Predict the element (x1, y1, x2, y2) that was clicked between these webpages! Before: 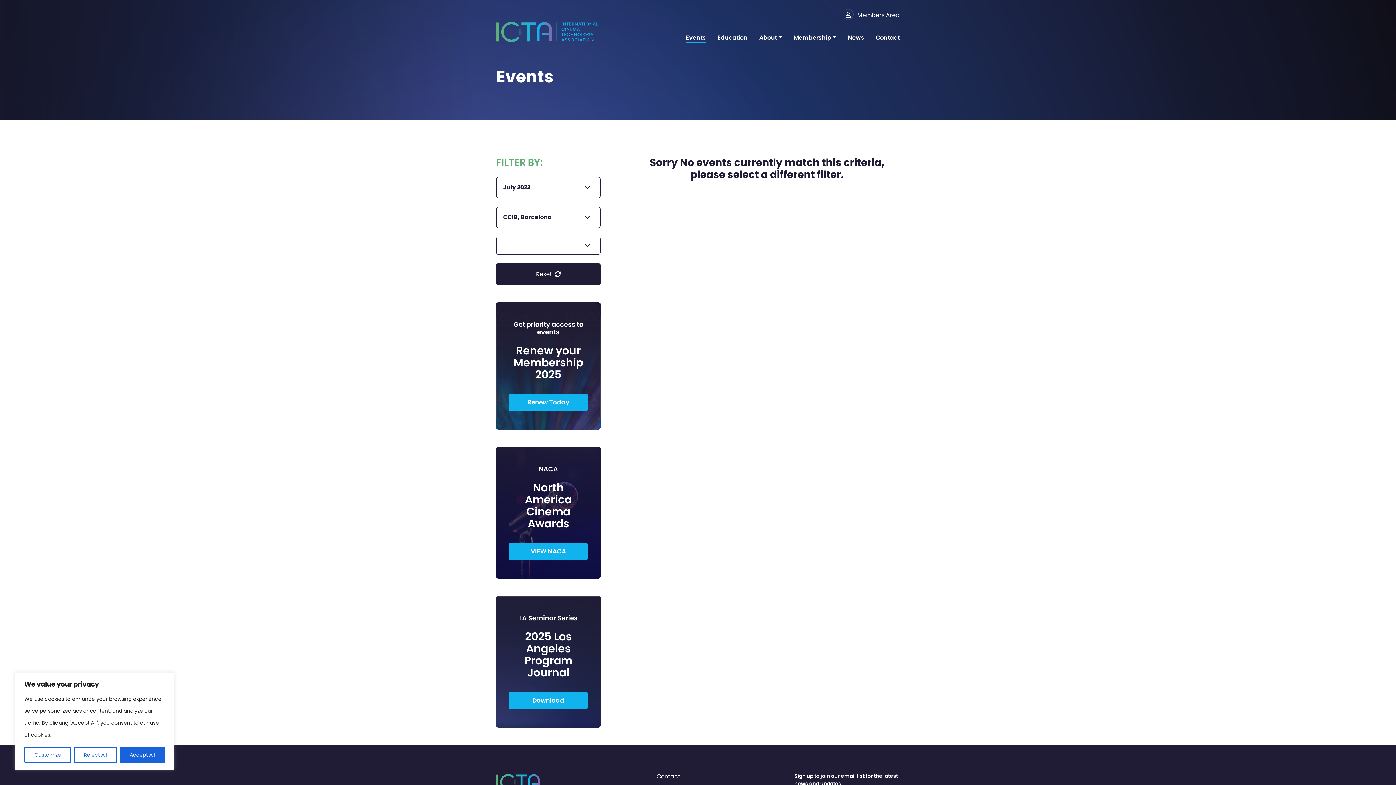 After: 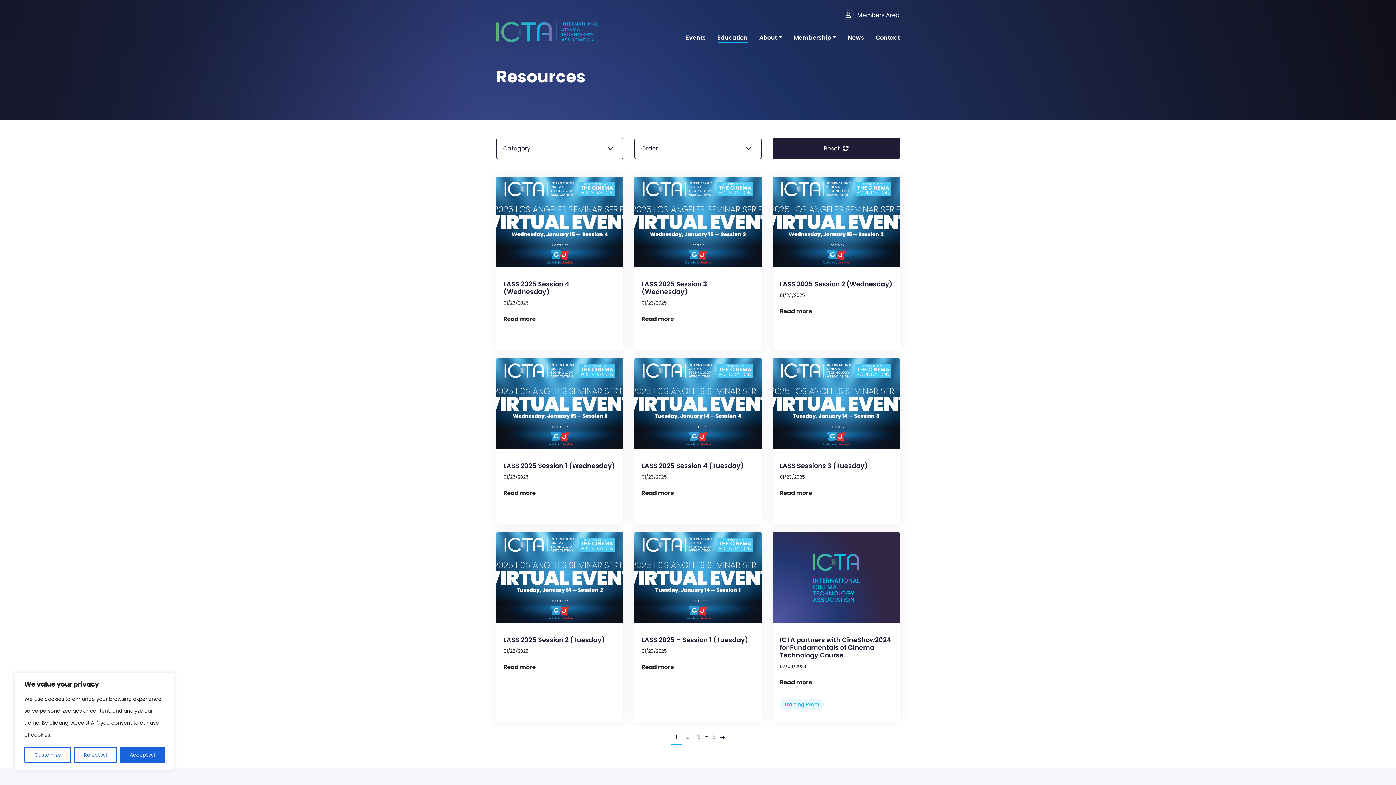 Action: label: Education bbox: (714, 33, 750, 42)